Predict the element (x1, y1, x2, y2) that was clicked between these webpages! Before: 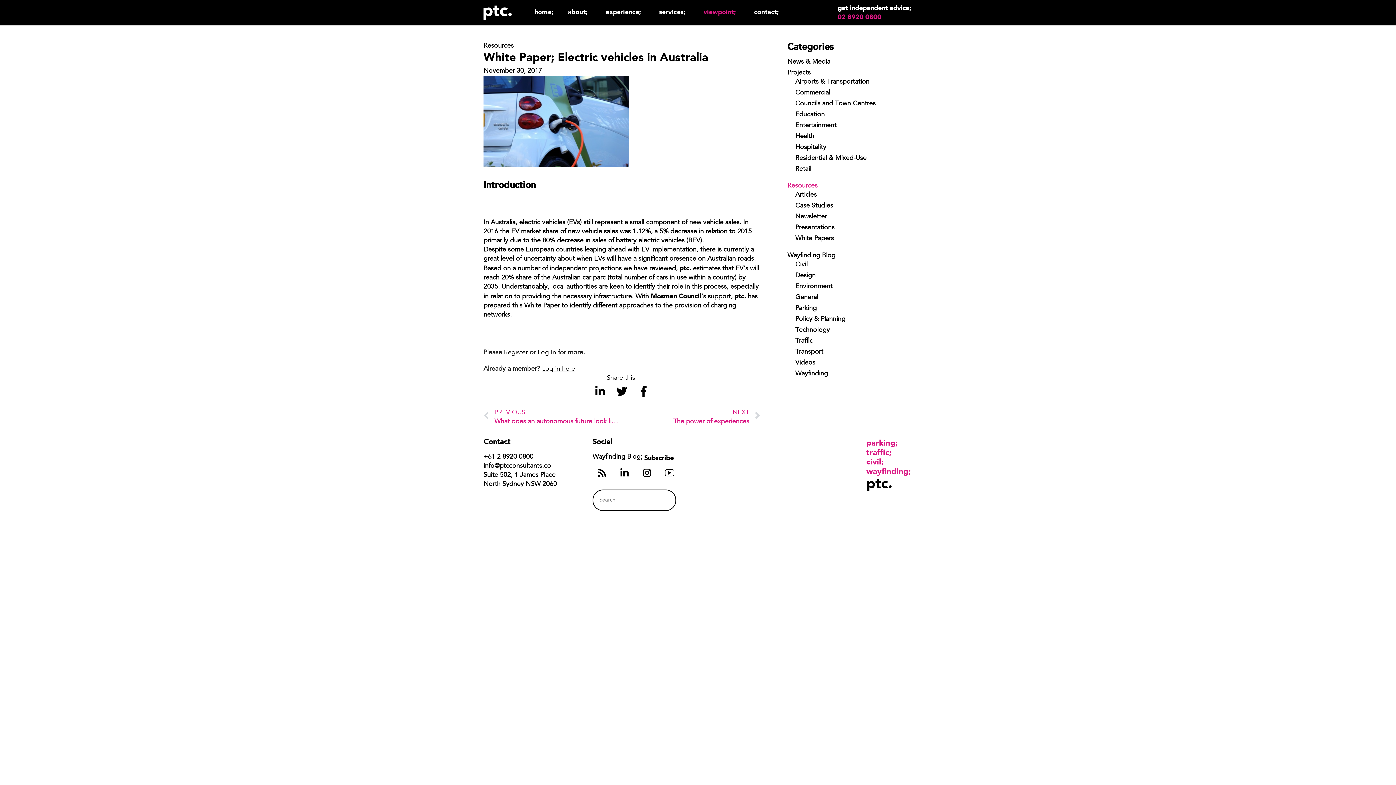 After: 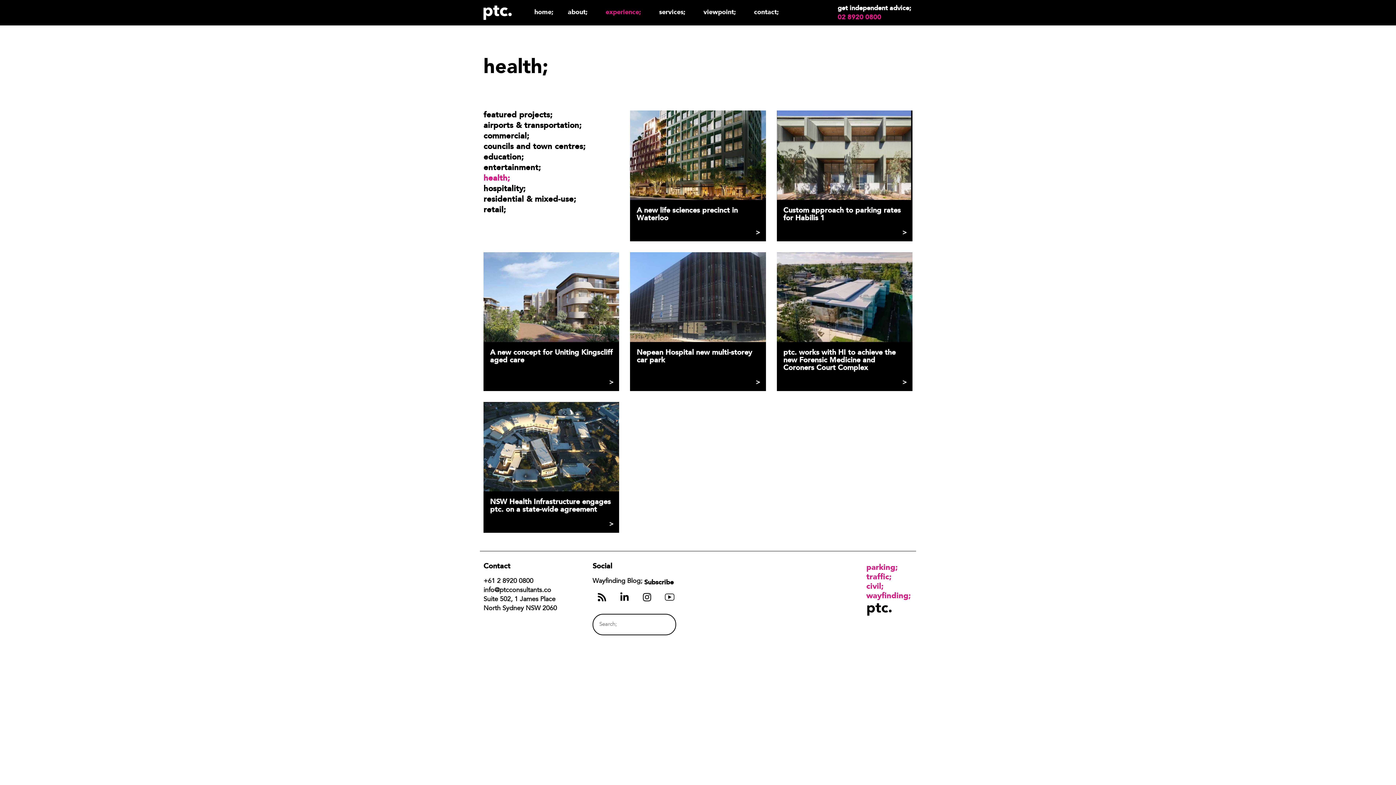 Action: bbox: (795, 133, 814, 139) label: Health